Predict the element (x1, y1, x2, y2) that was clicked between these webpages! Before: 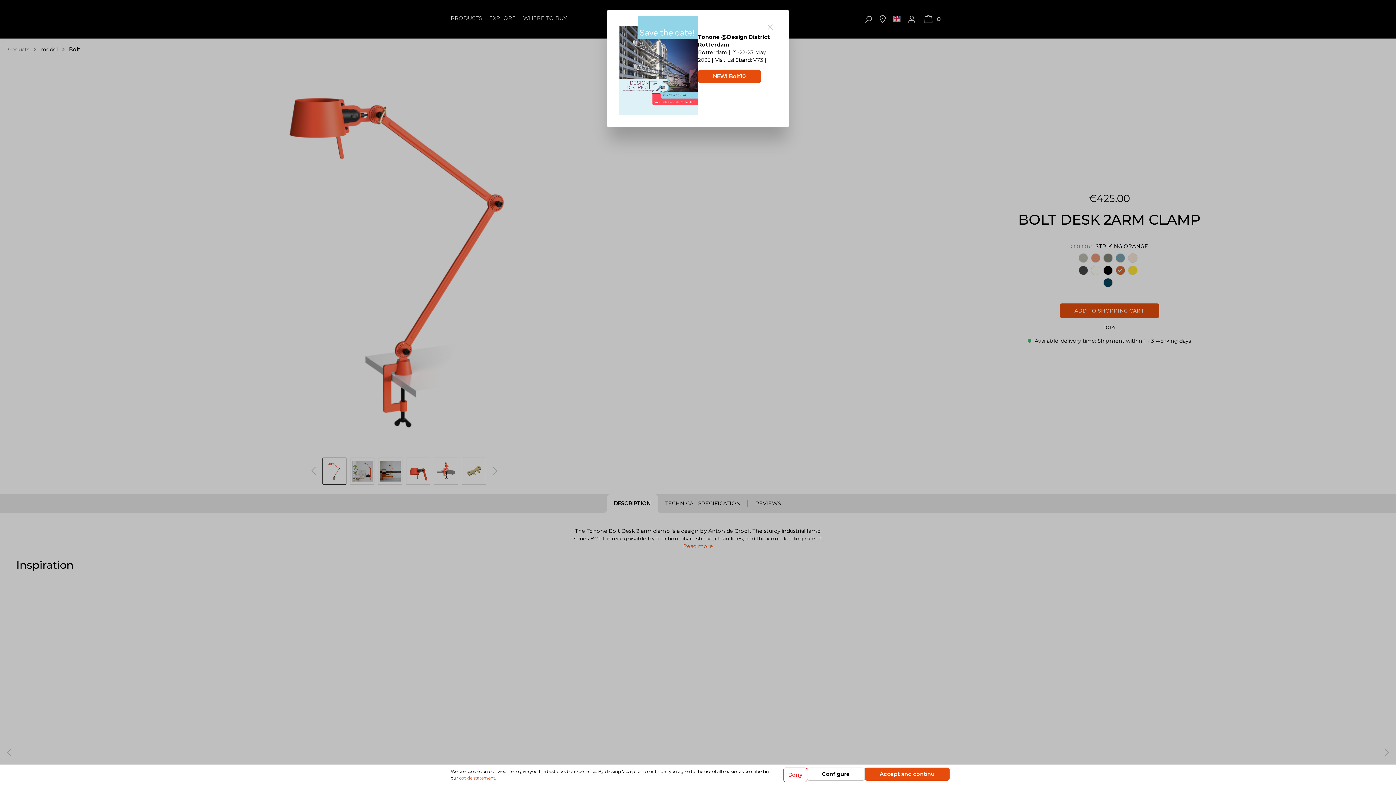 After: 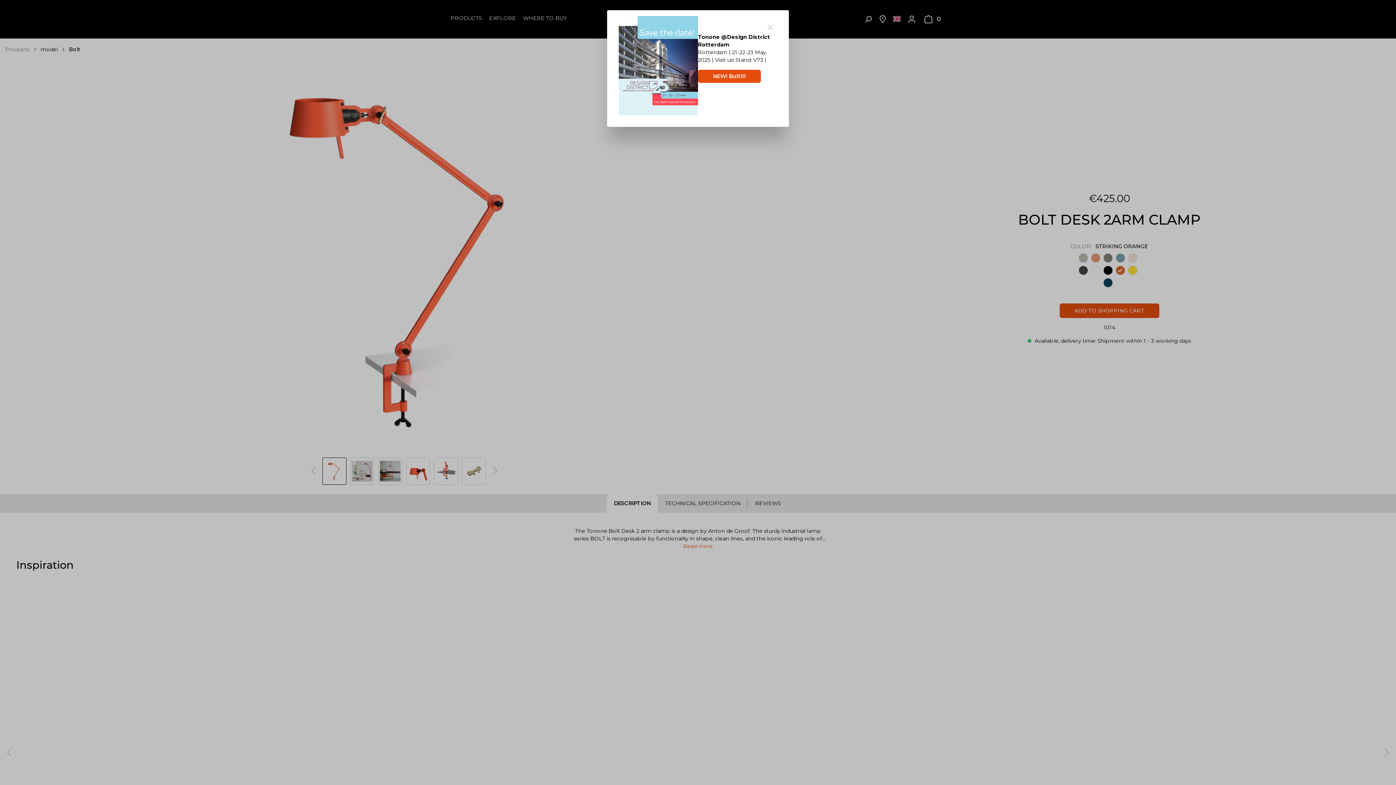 Action: bbox: (865, 768, 949, 781) label: Accept and continu